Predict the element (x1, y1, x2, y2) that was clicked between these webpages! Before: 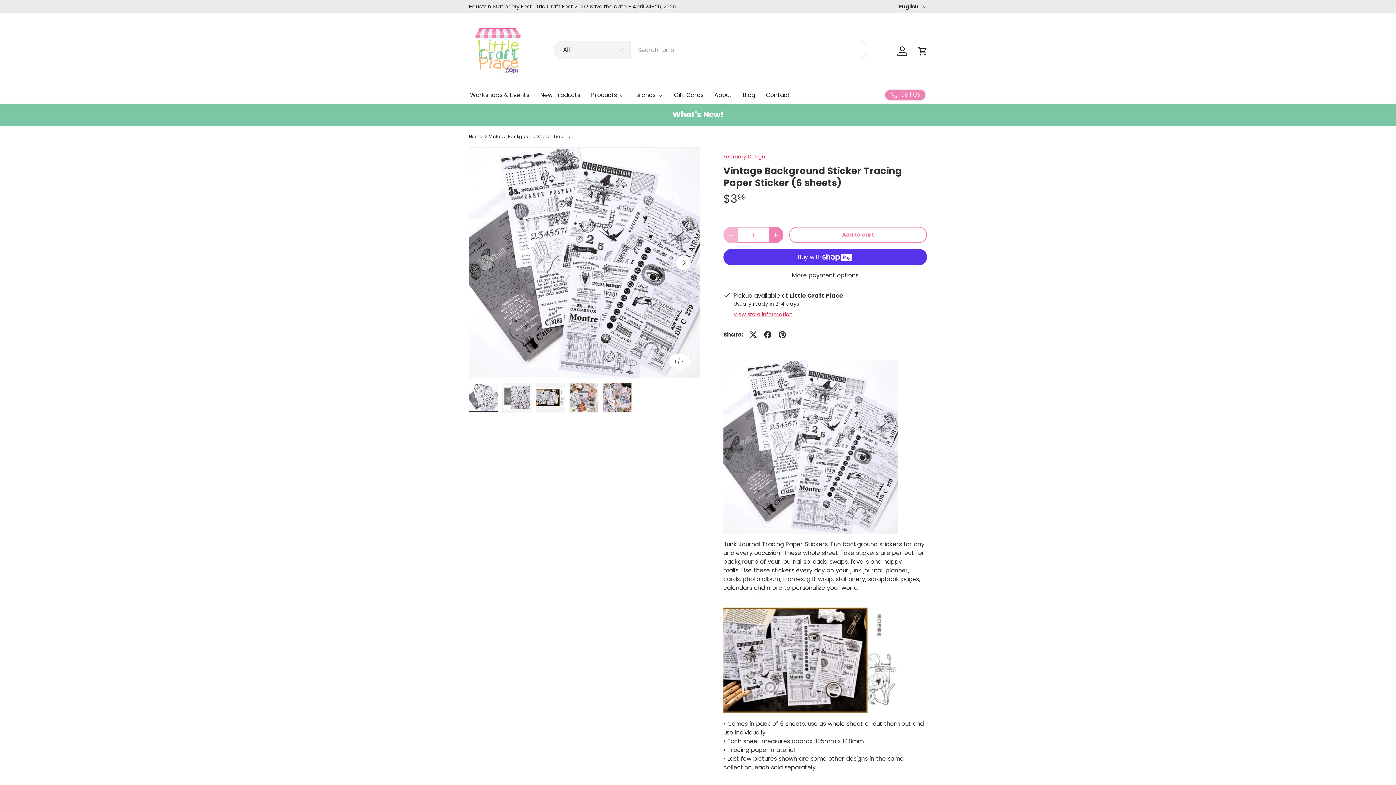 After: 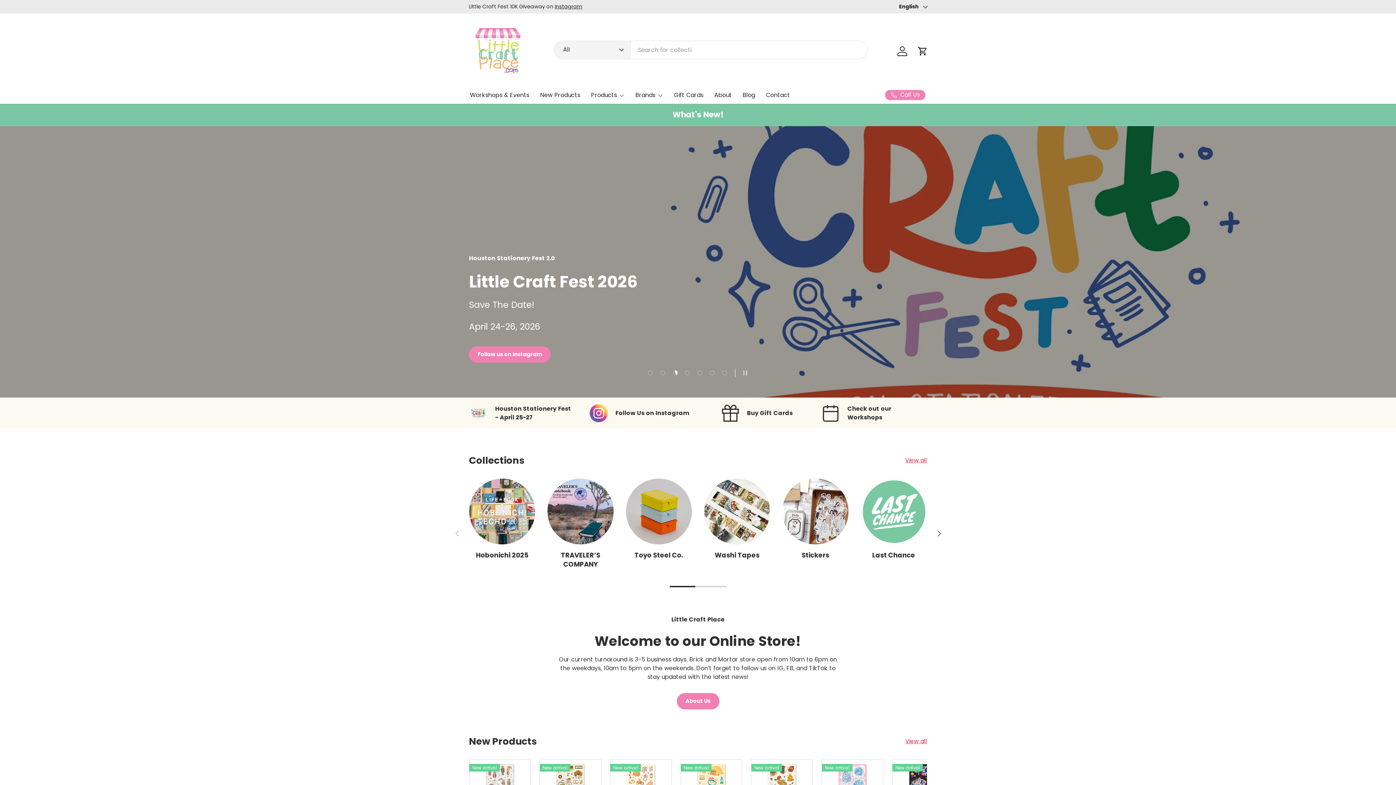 Action: bbox: (469, 134, 482, 138) label: Home